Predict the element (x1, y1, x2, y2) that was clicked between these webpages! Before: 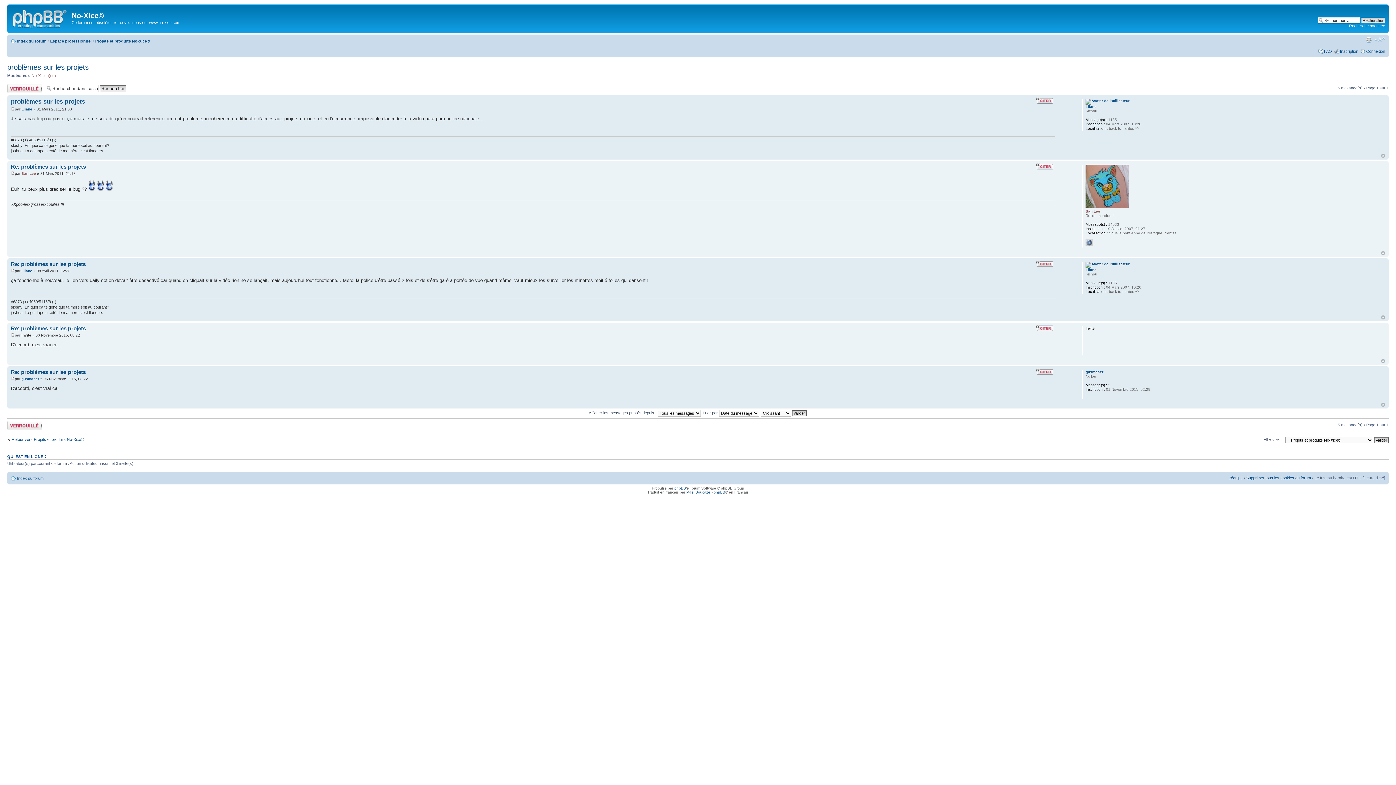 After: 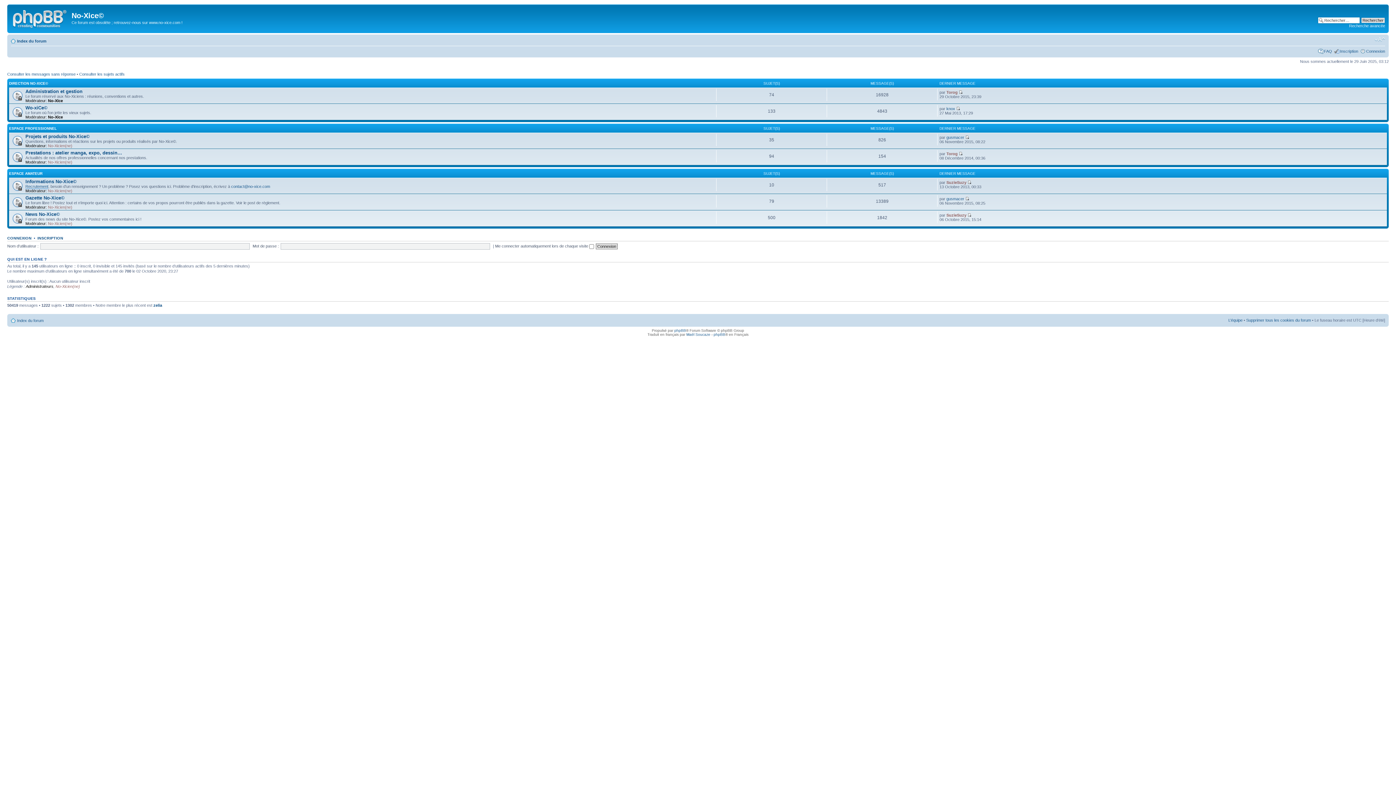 Action: bbox: (9, 6, 71, 29)